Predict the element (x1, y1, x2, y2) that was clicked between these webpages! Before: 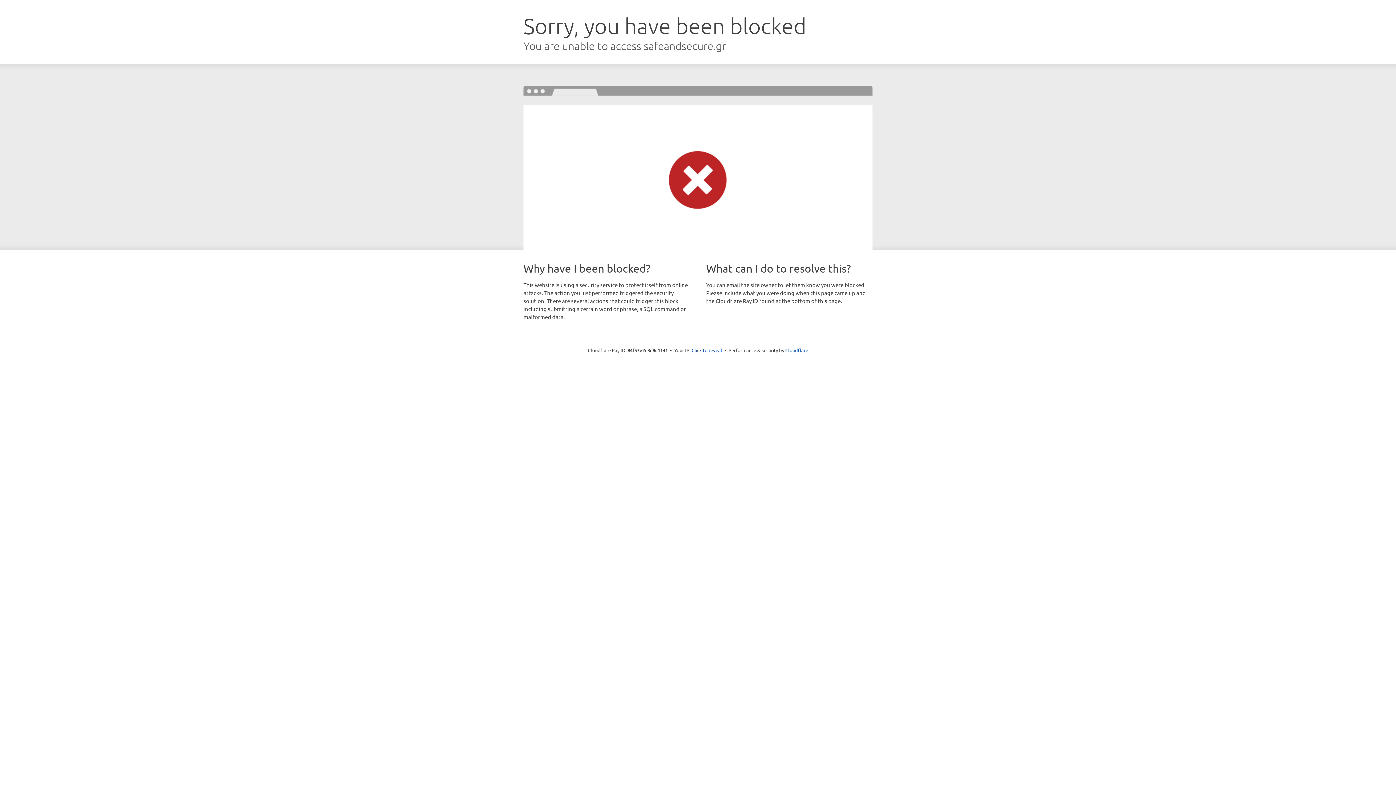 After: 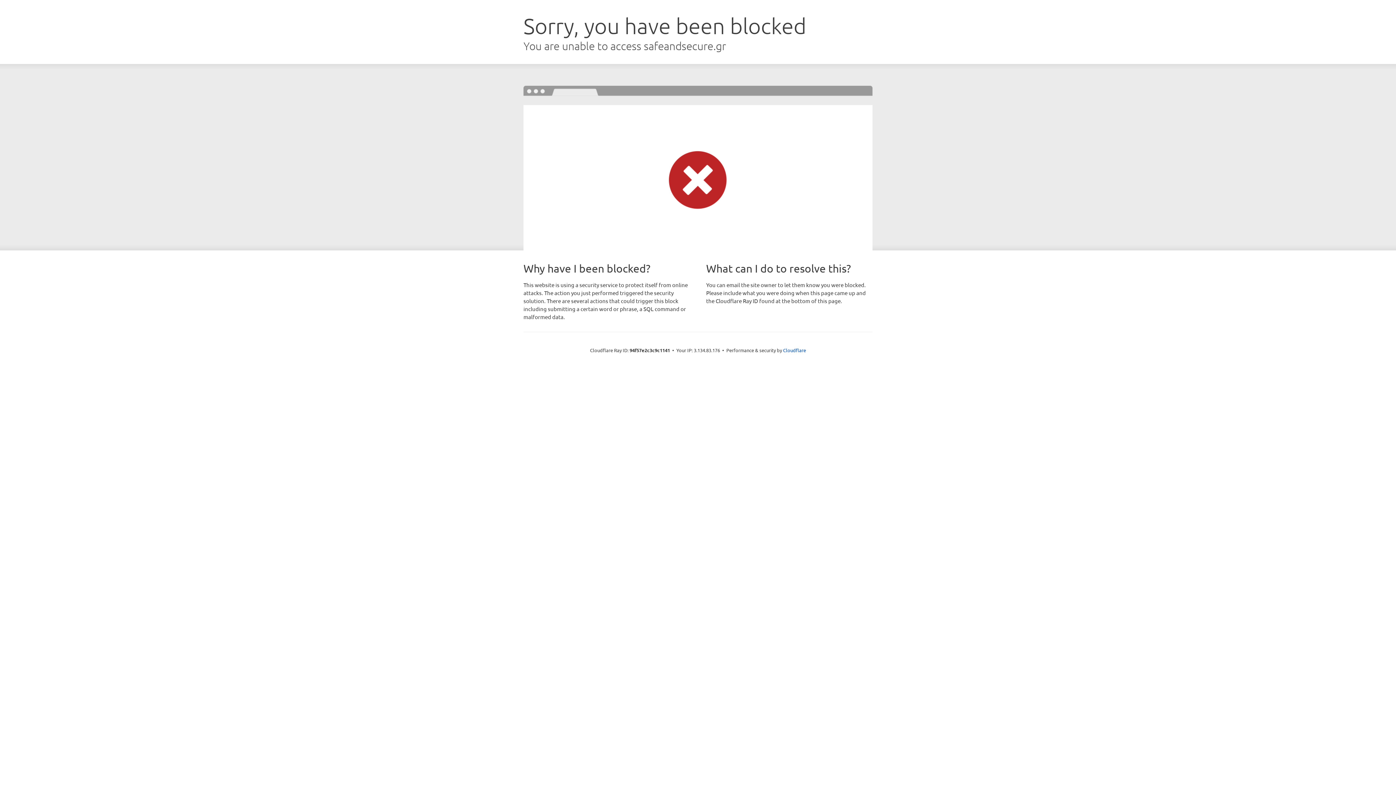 Action: bbox: (691, 346, 722, 353) label: Click to reveal